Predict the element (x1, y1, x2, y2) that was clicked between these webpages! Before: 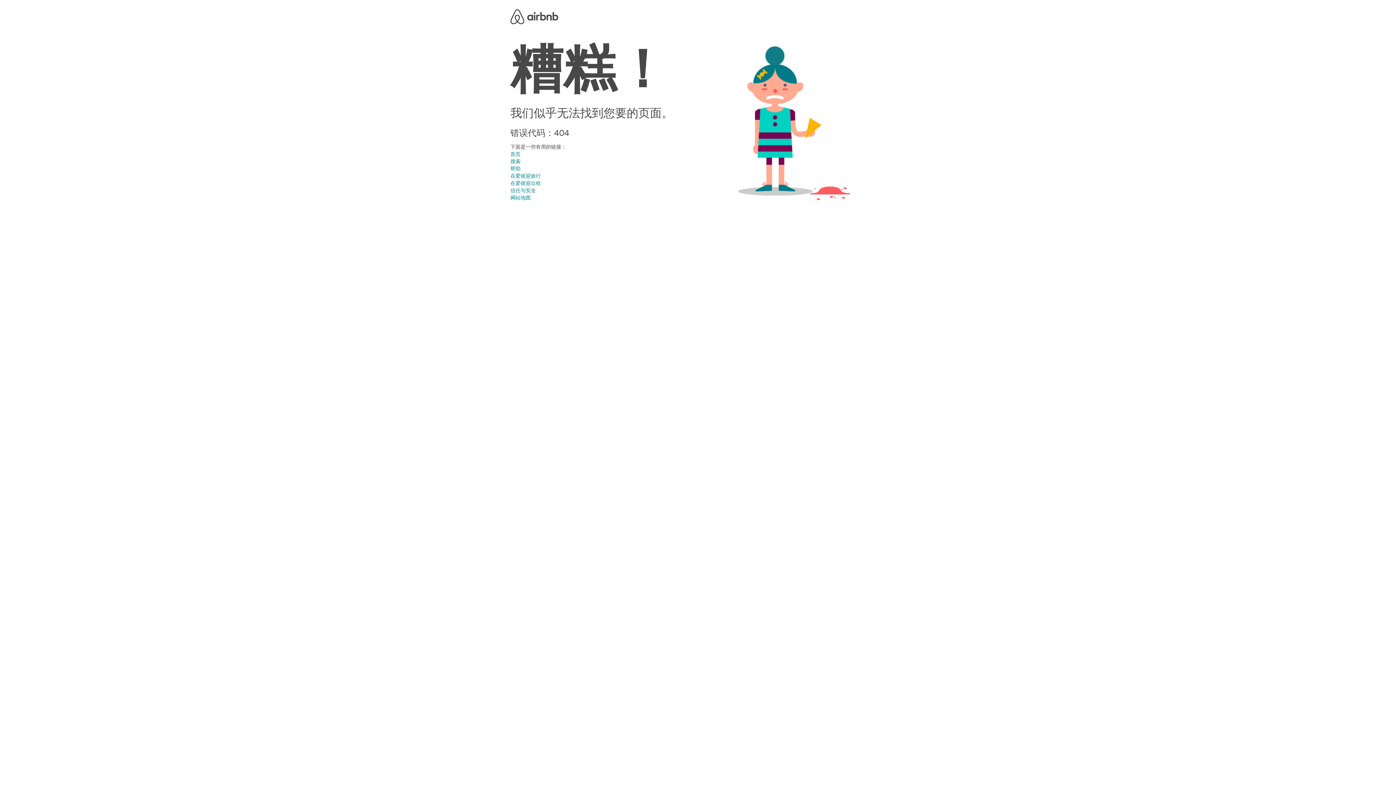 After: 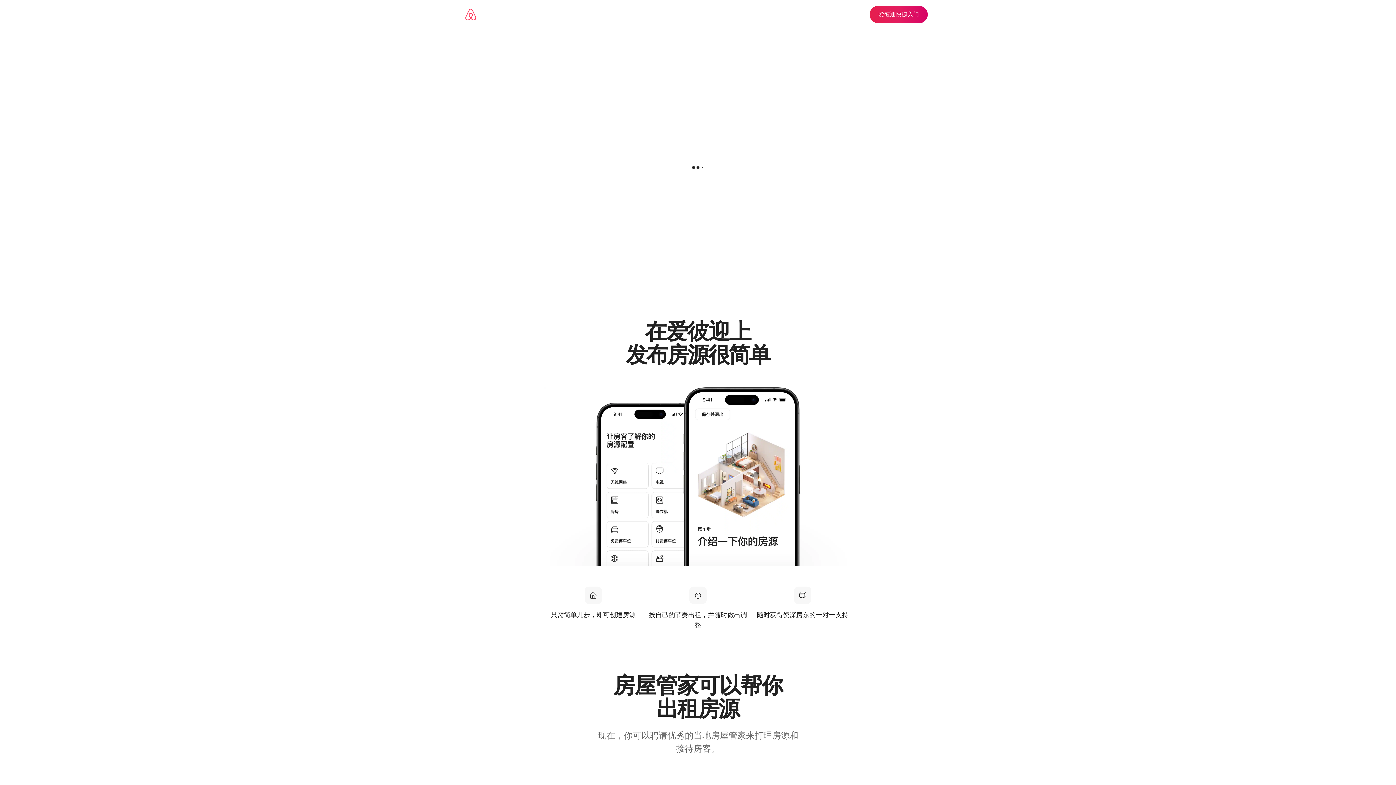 Action: label: 在爱彼迎出租 bbox: (510, 180, 541, 186)